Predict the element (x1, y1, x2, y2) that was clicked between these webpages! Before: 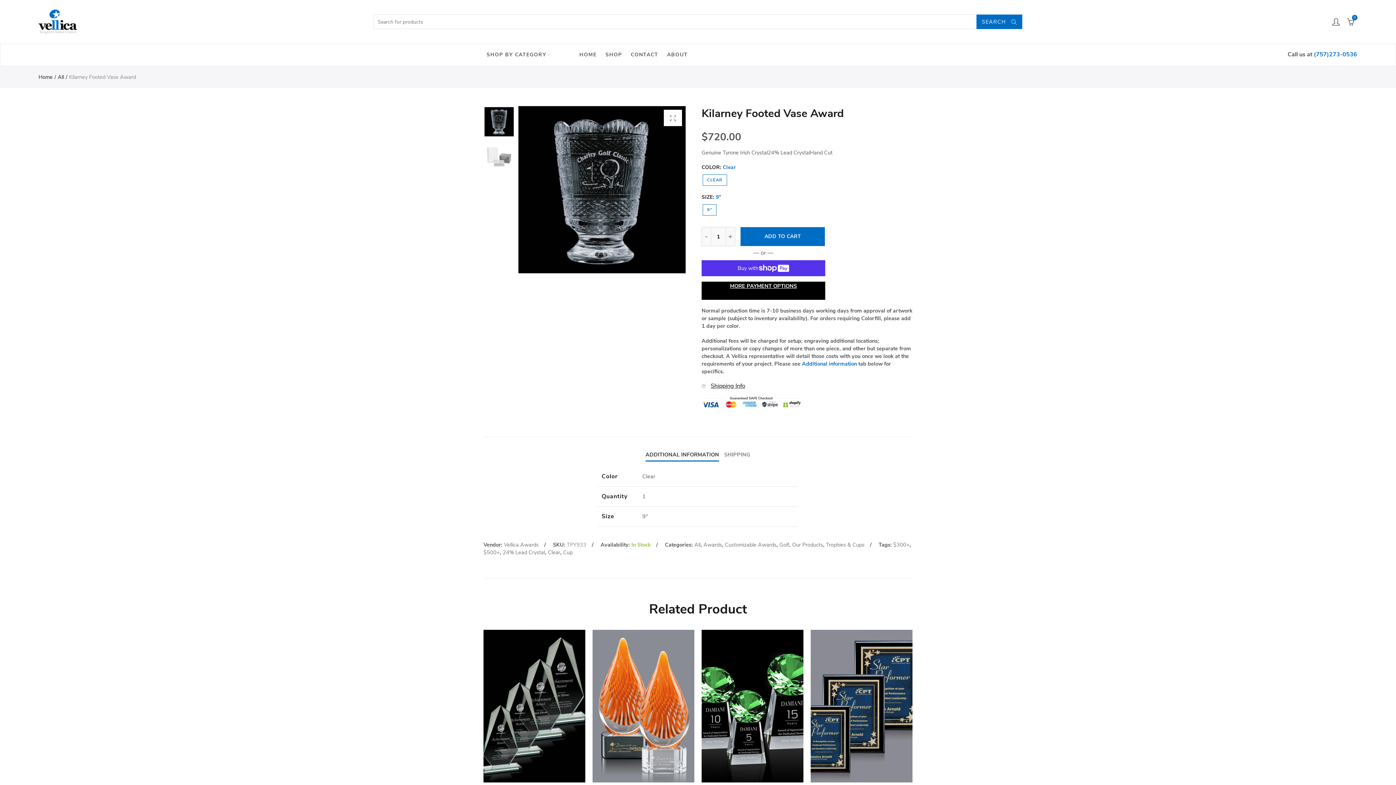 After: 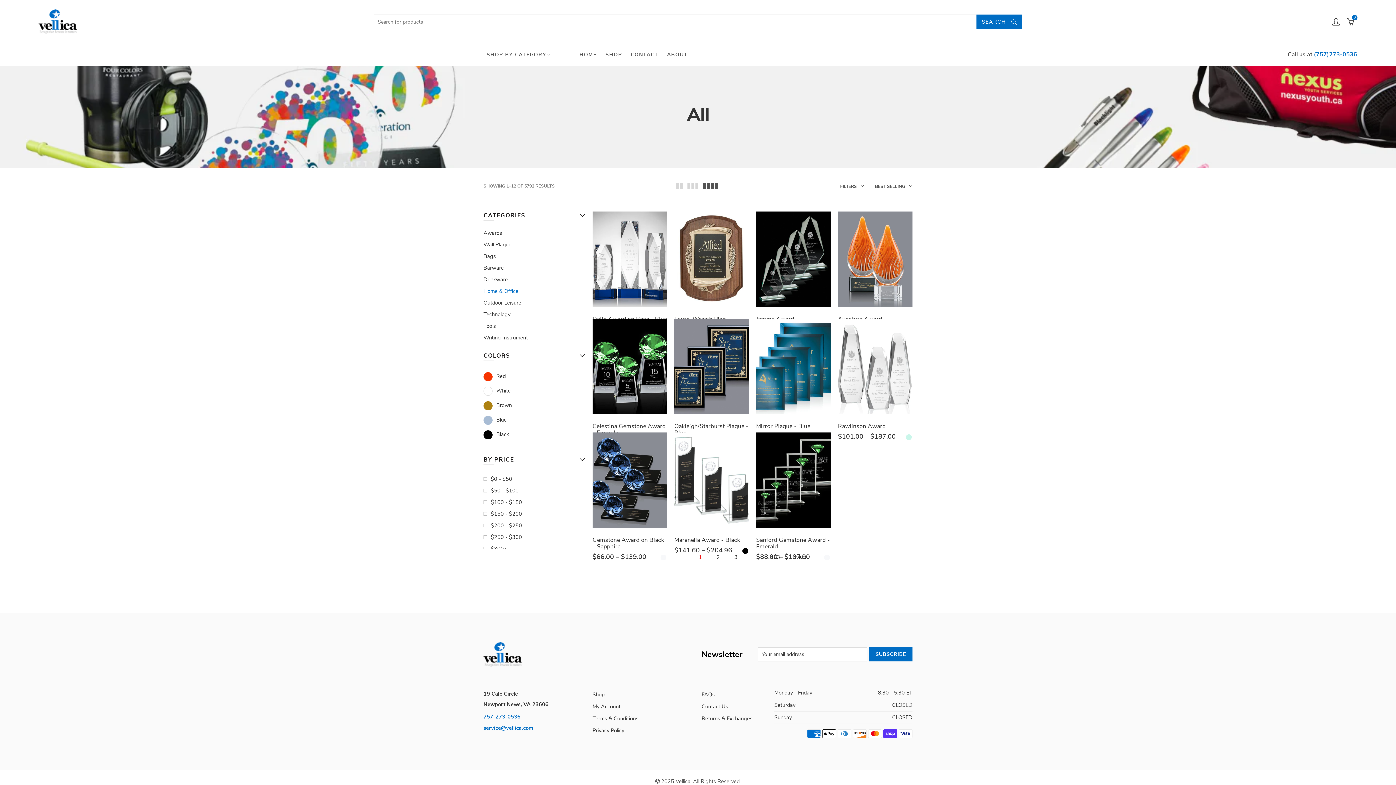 Action: label: All bbox: (57, 73, 67, 80)